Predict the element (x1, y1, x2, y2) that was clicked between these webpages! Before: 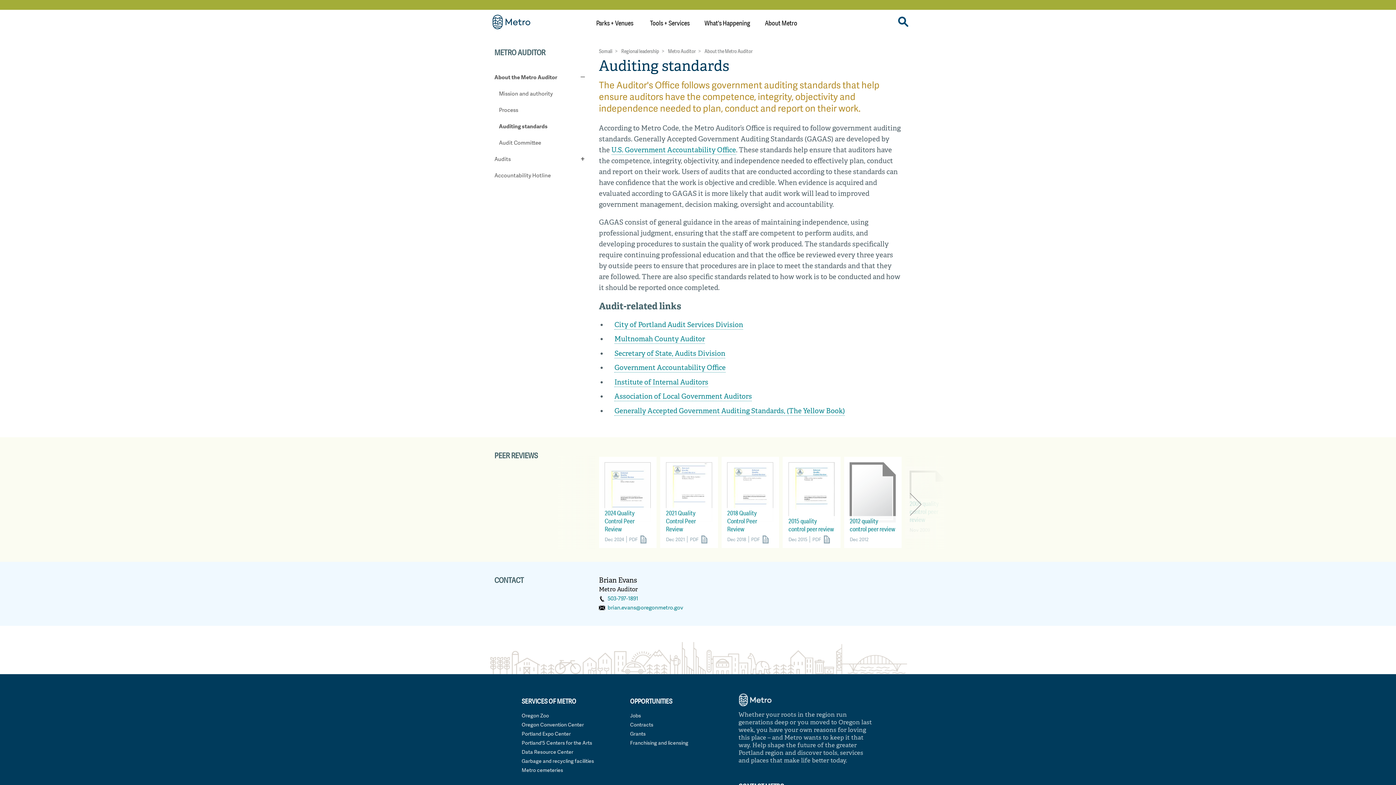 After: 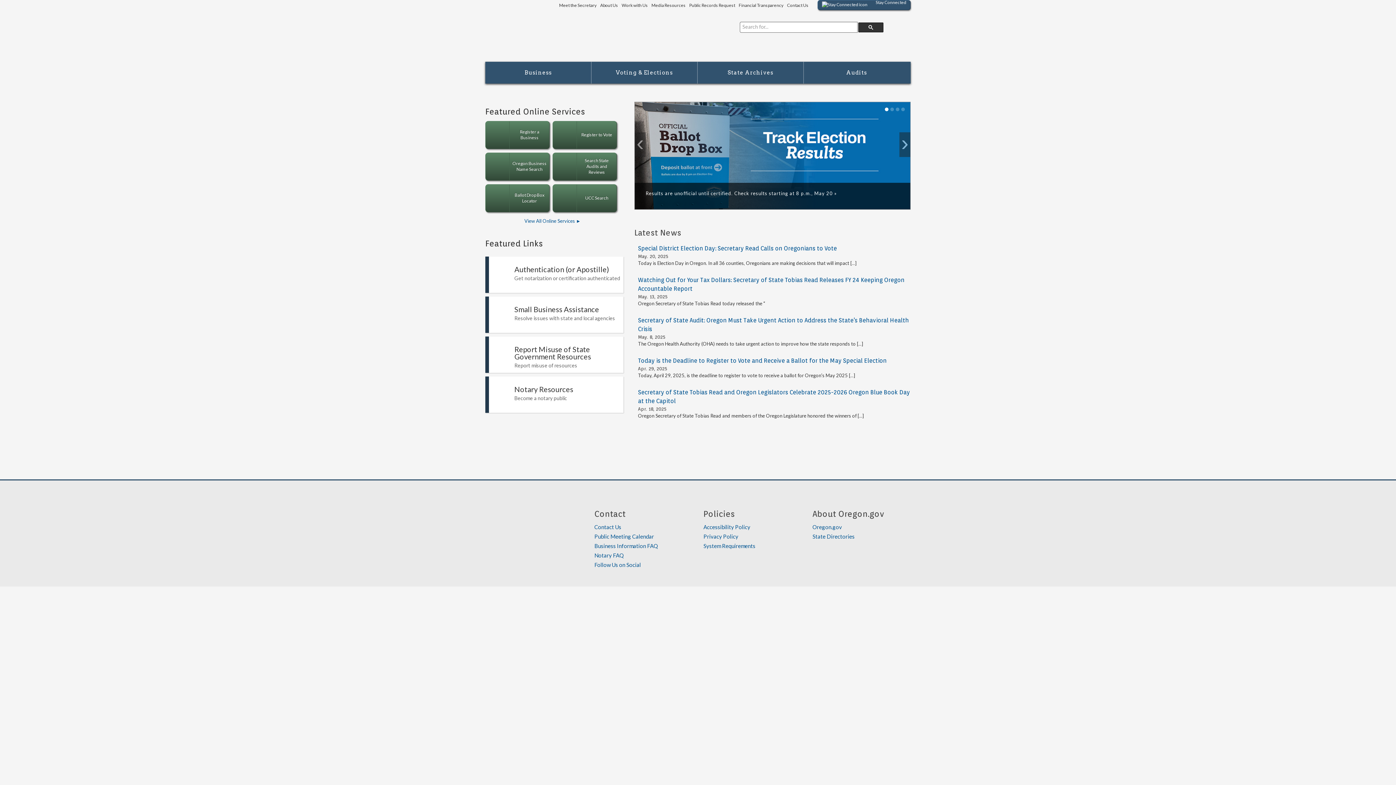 Action: bbox: (614, 348, 725, 358) label: Secretary of State, Audits Division